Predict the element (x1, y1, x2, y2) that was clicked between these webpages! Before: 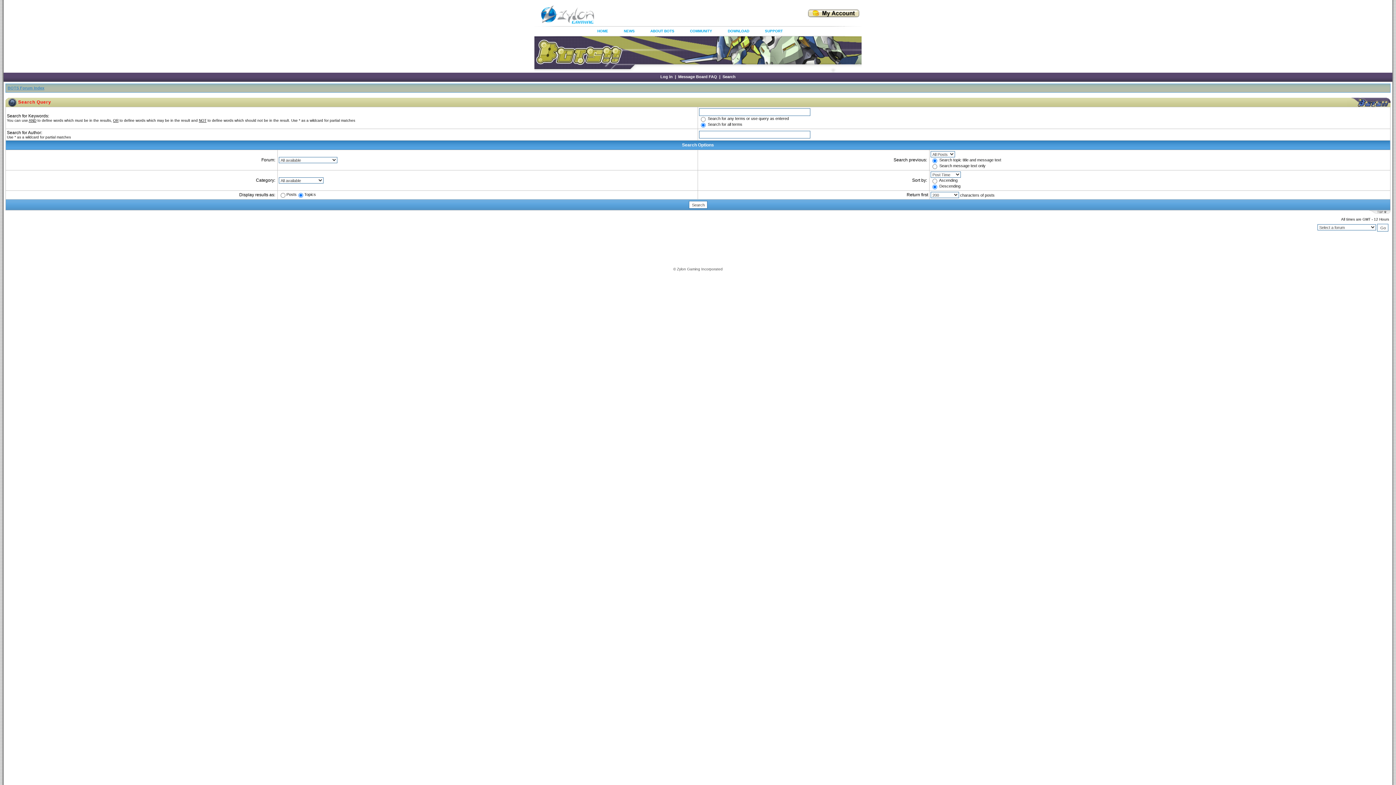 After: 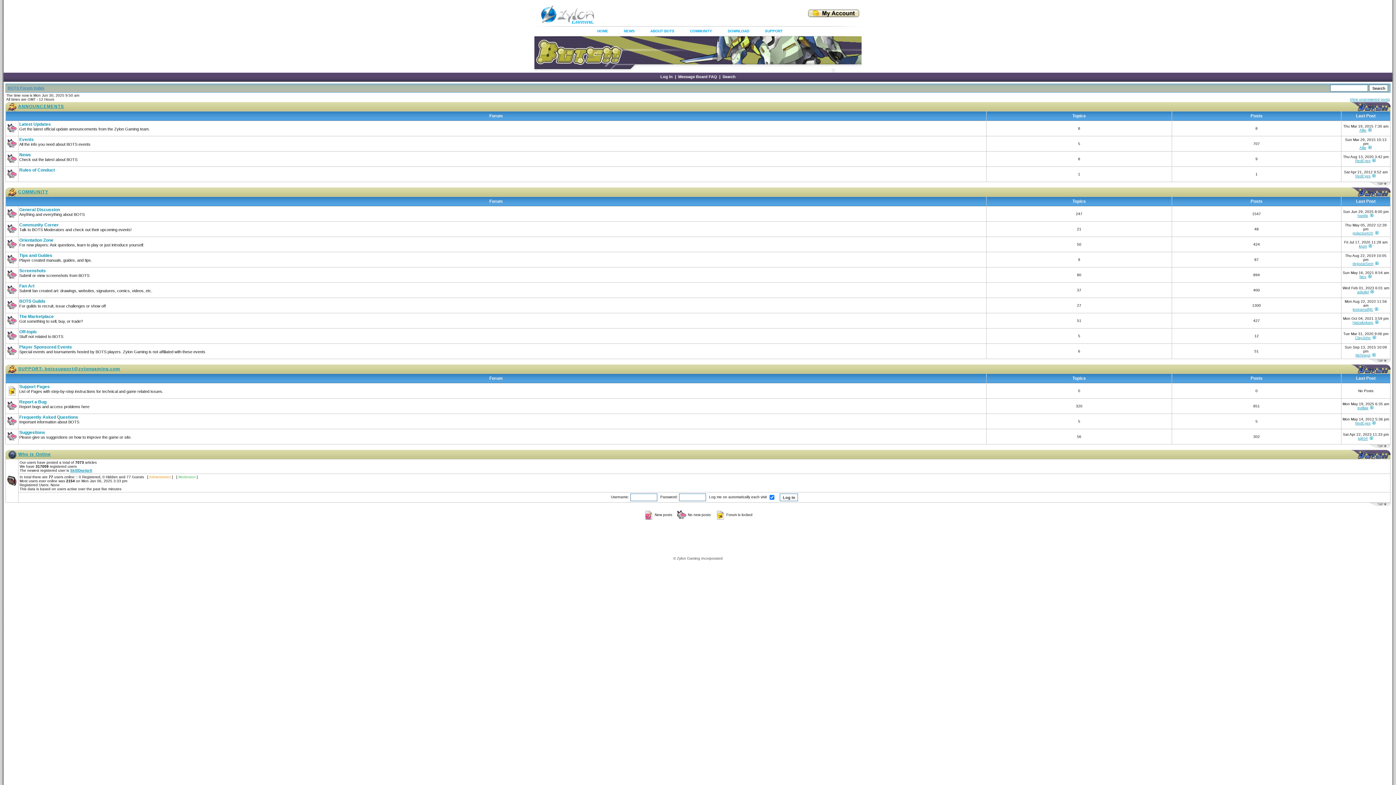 Action: bbox: (690, 26, 712, 36) label: COMMUNITY